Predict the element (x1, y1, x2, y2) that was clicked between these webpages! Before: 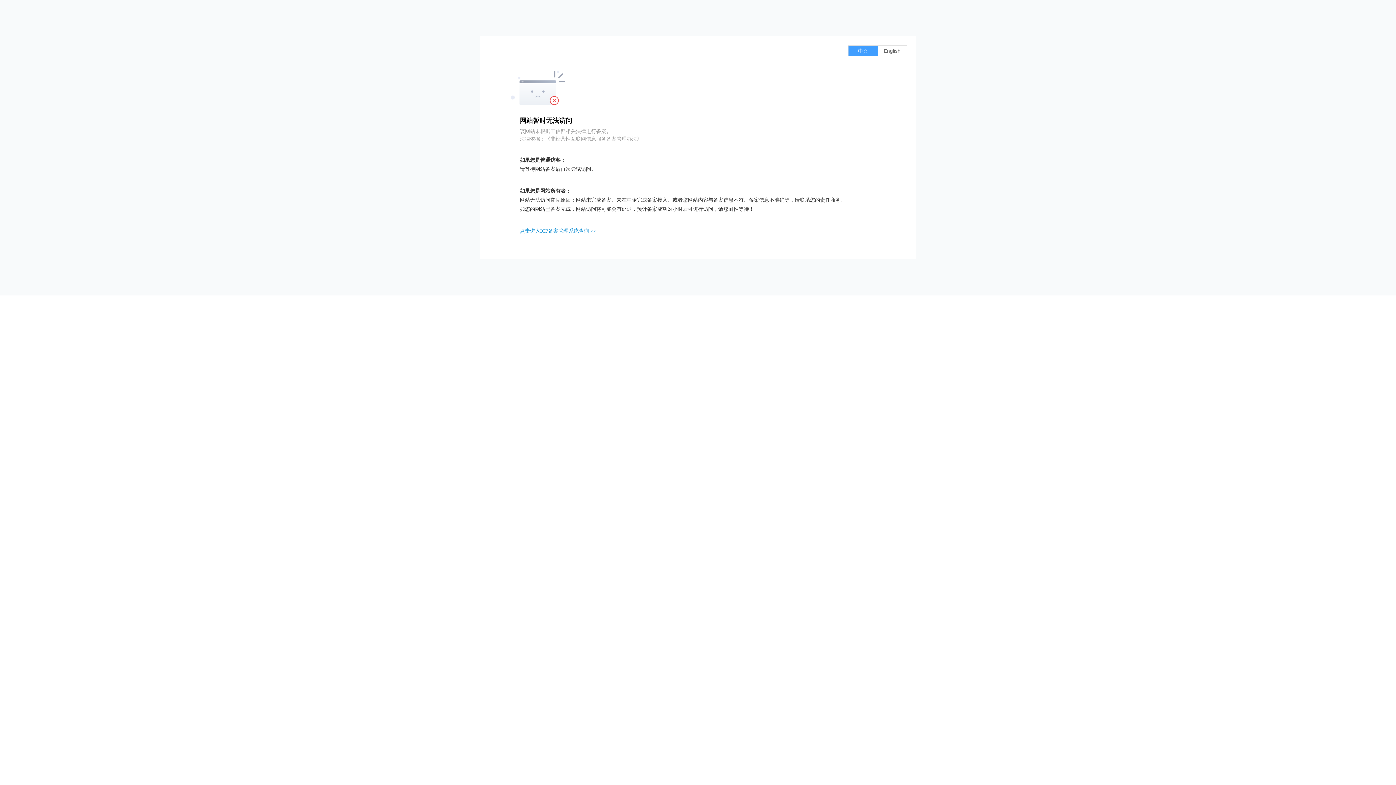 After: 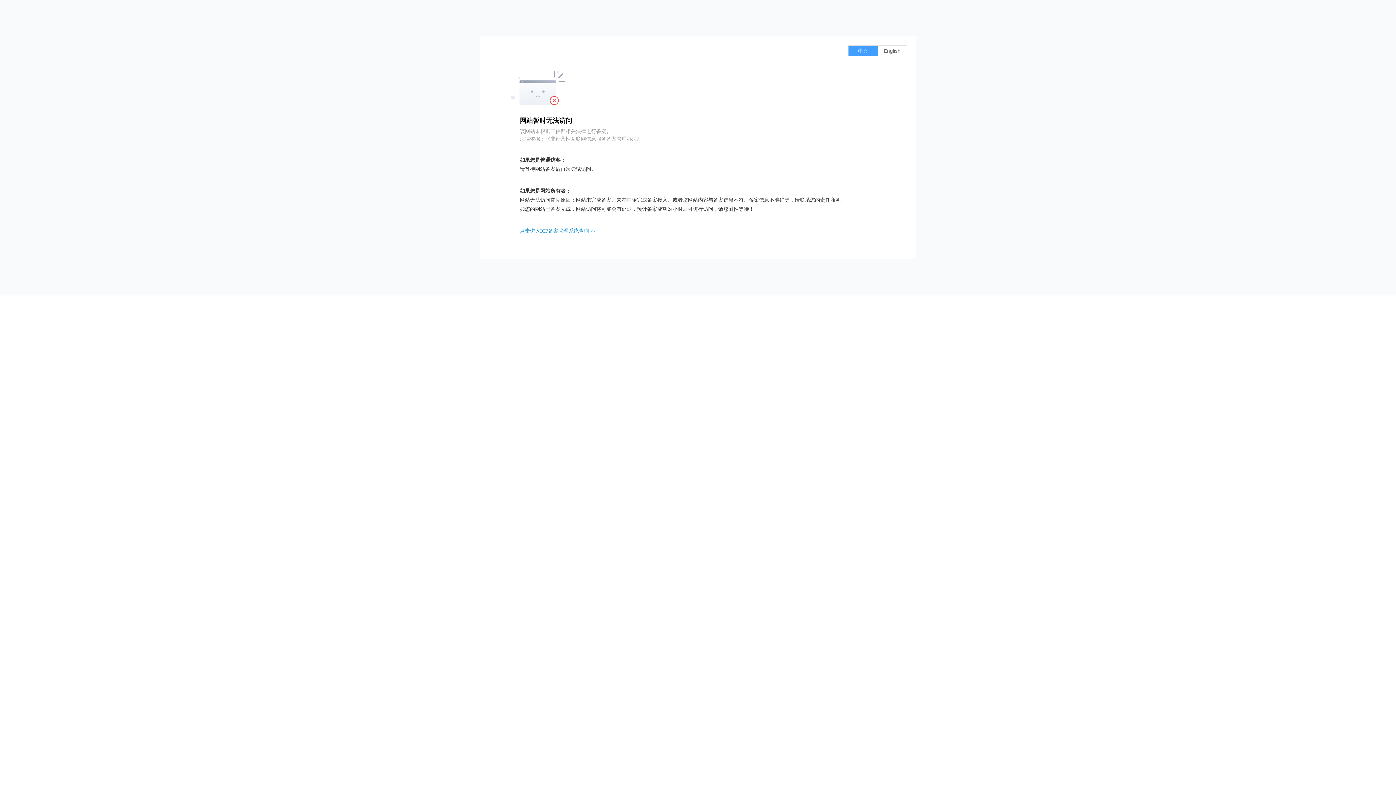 Action: label: 点击进入ICP备案管理系统查询 >> bbox: (520, 228, 596, 233)